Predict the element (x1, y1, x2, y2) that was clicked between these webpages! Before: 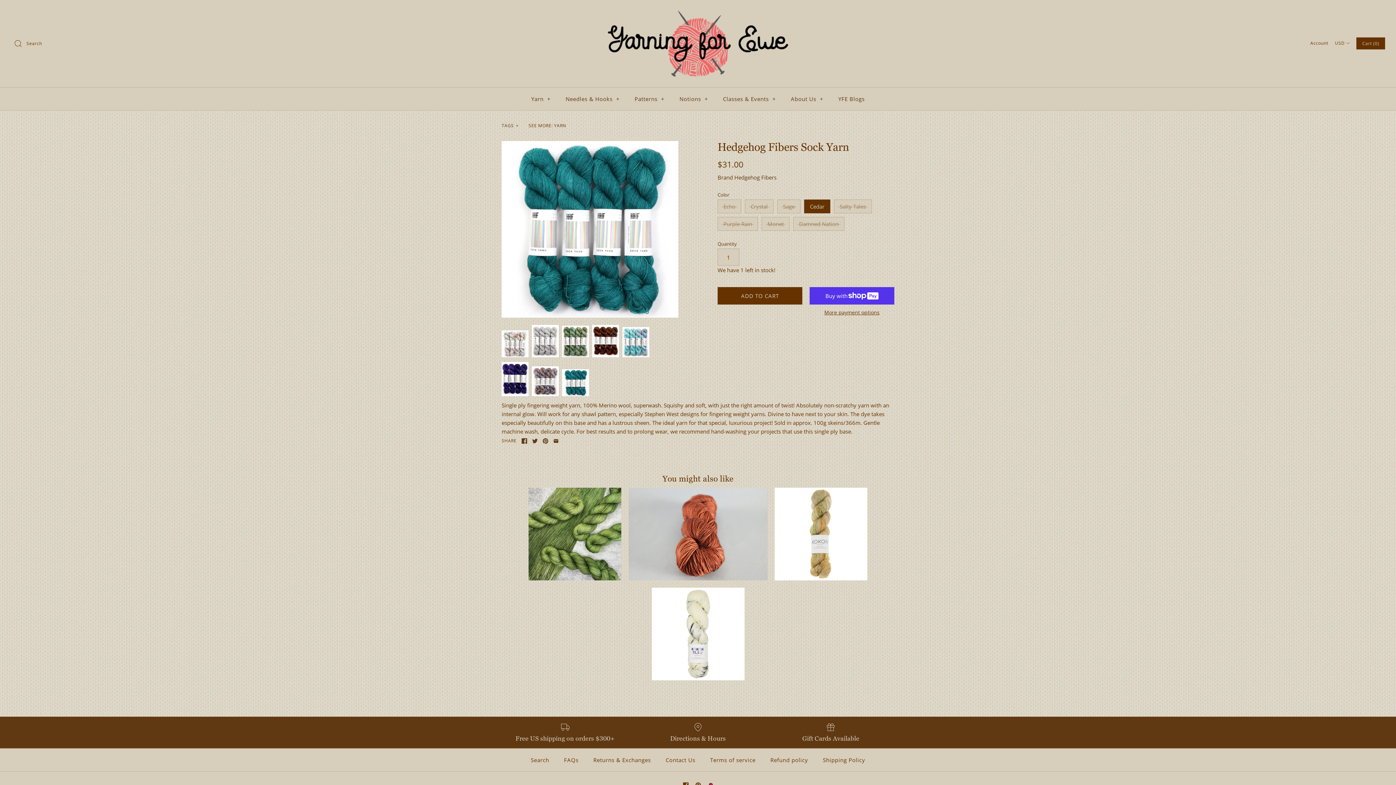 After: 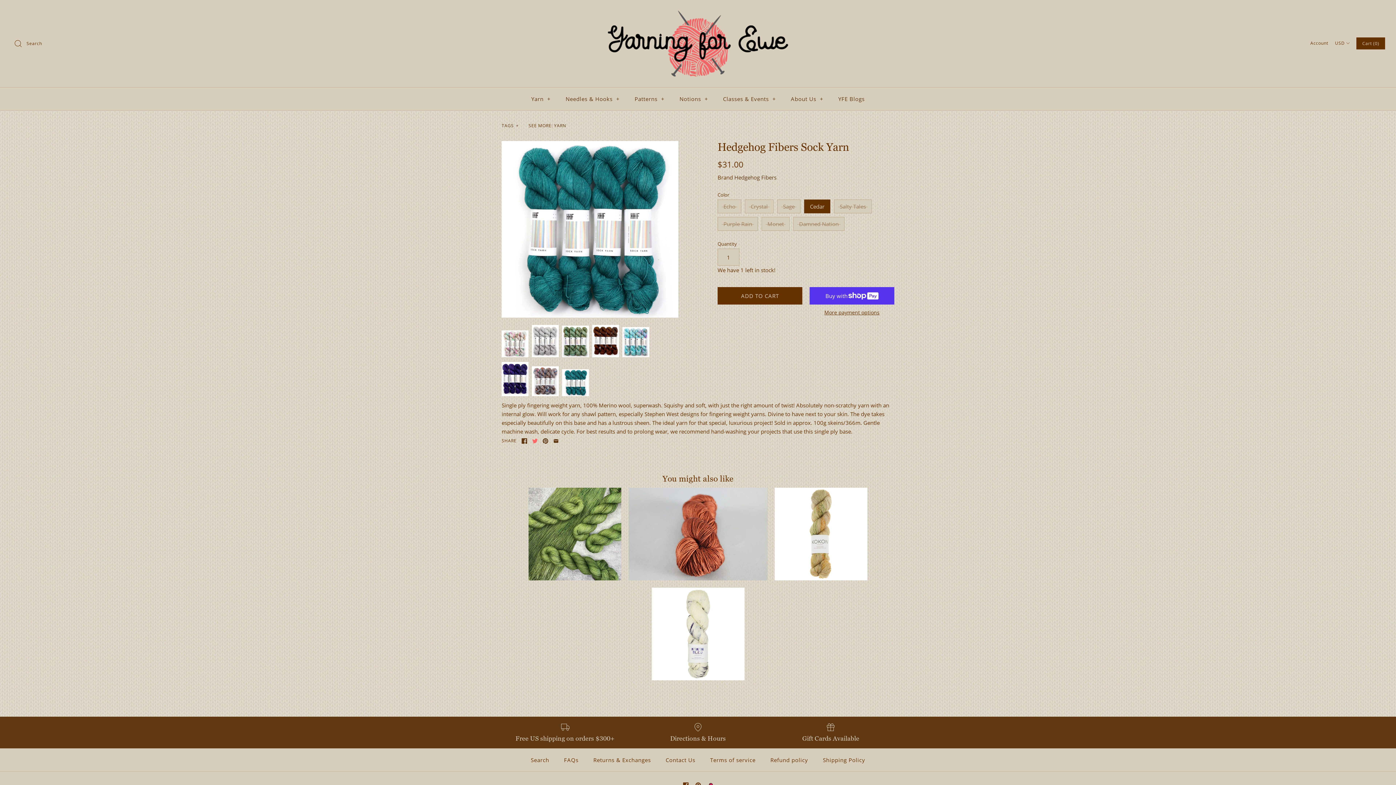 Action: bbox: (532, 438, 537, 443)